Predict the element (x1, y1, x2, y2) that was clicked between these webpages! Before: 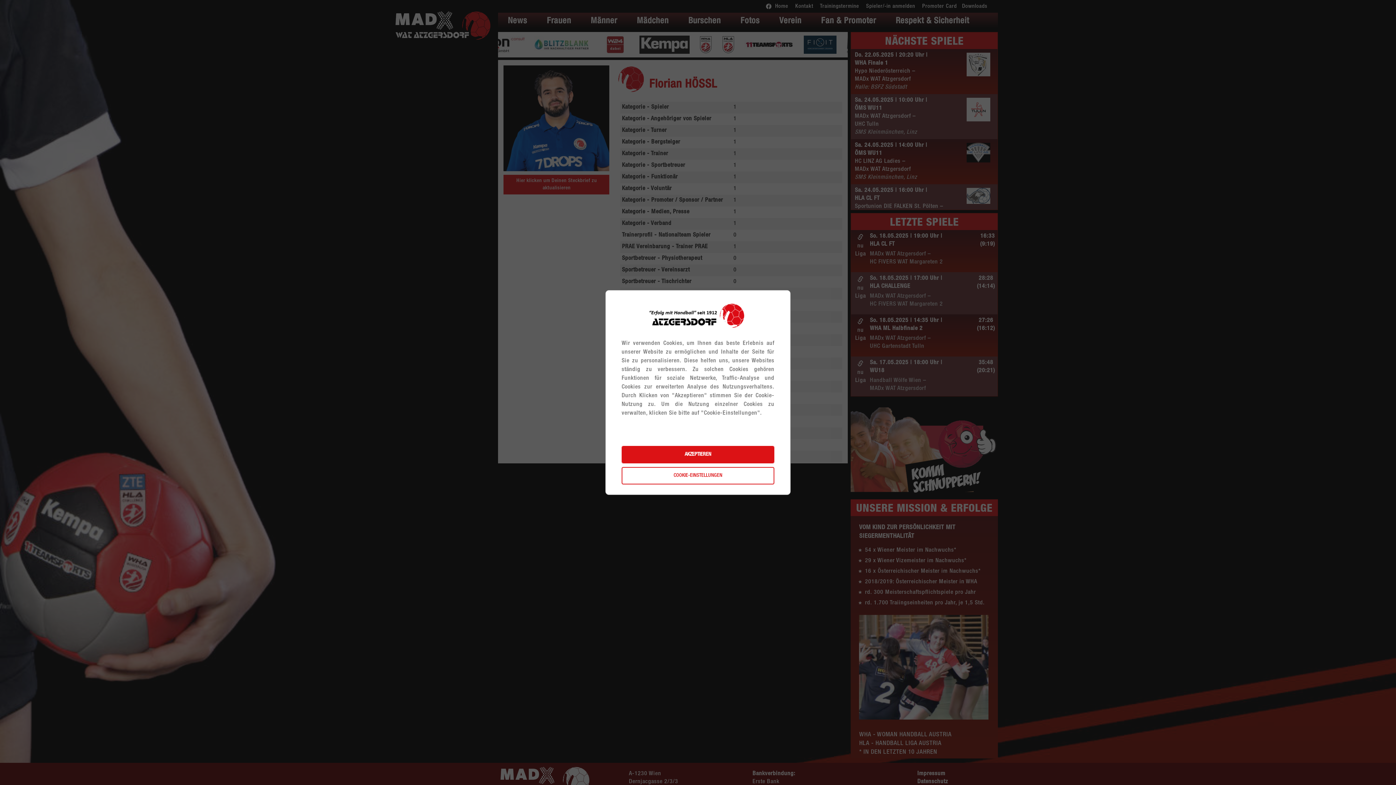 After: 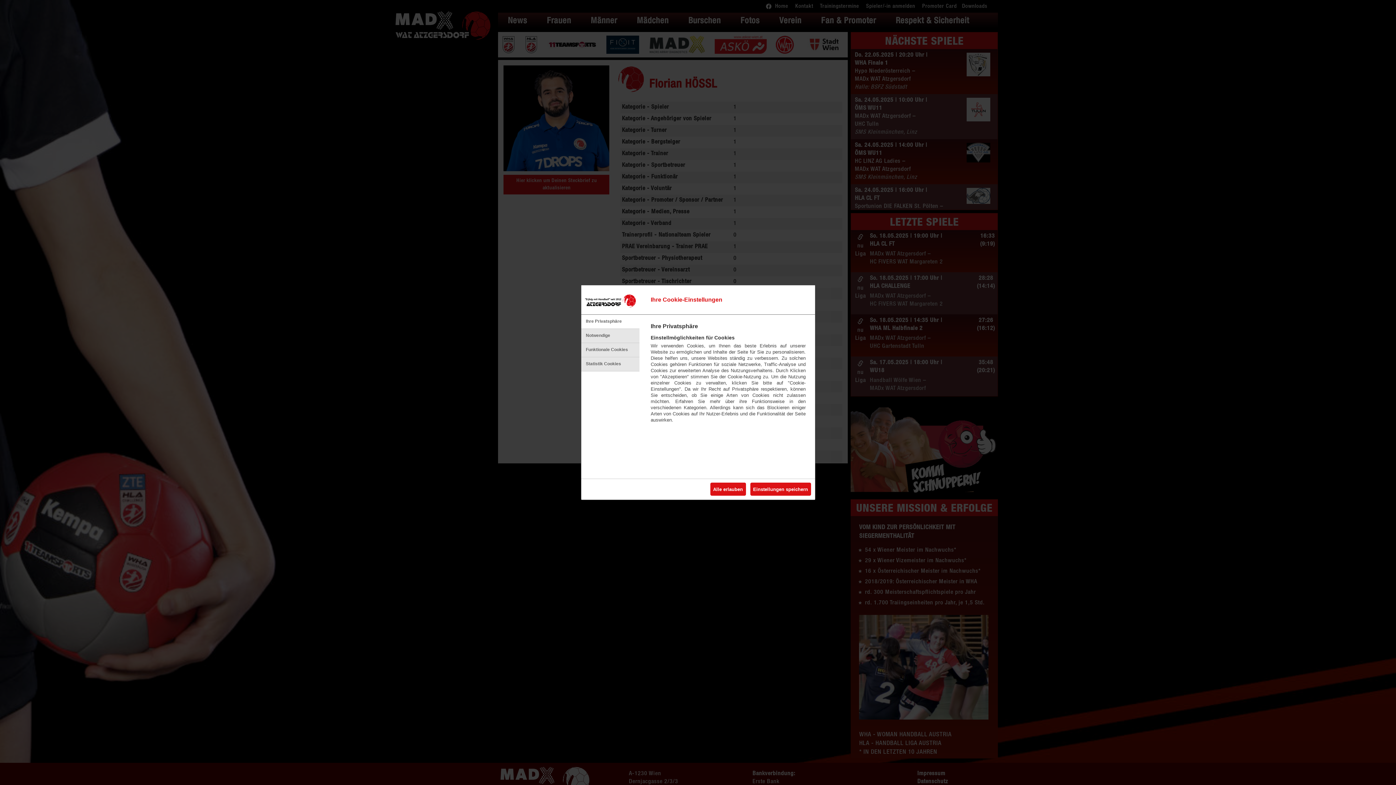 Action: bbox: (622, 467, 774, 484) label: COOKIE-EINSTELLUNGEN